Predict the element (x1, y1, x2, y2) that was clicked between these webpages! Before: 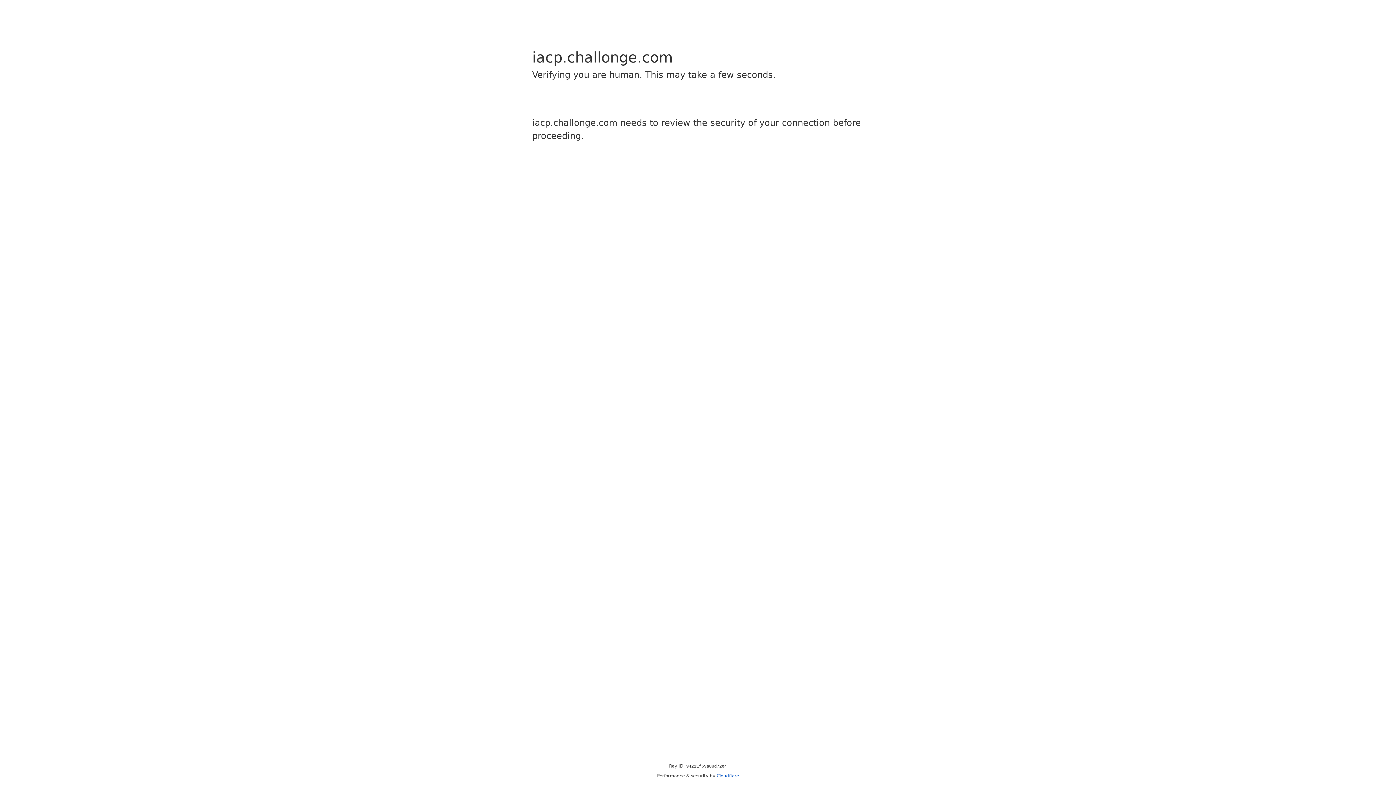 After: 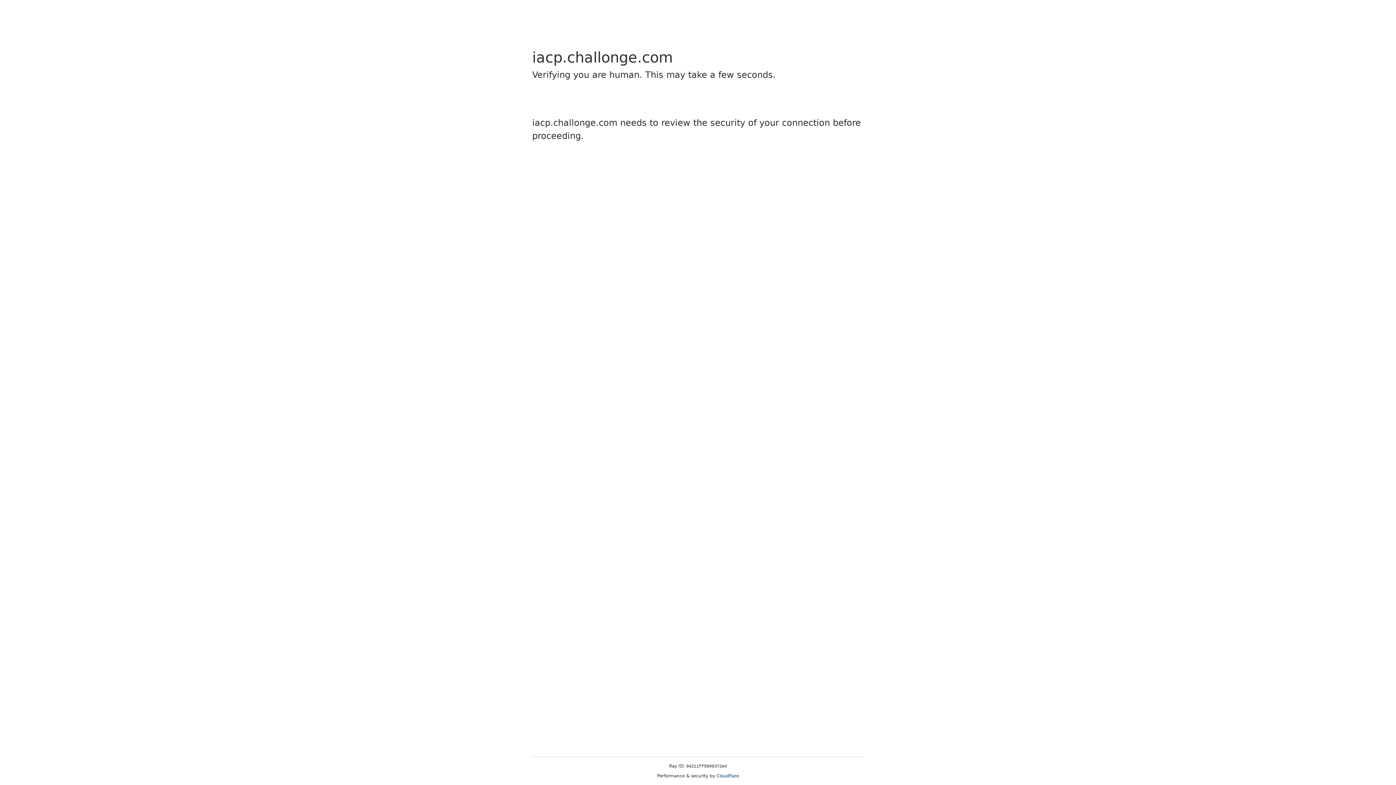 Action: label: Cloudflare bbox: (716, 773, 739, 778)